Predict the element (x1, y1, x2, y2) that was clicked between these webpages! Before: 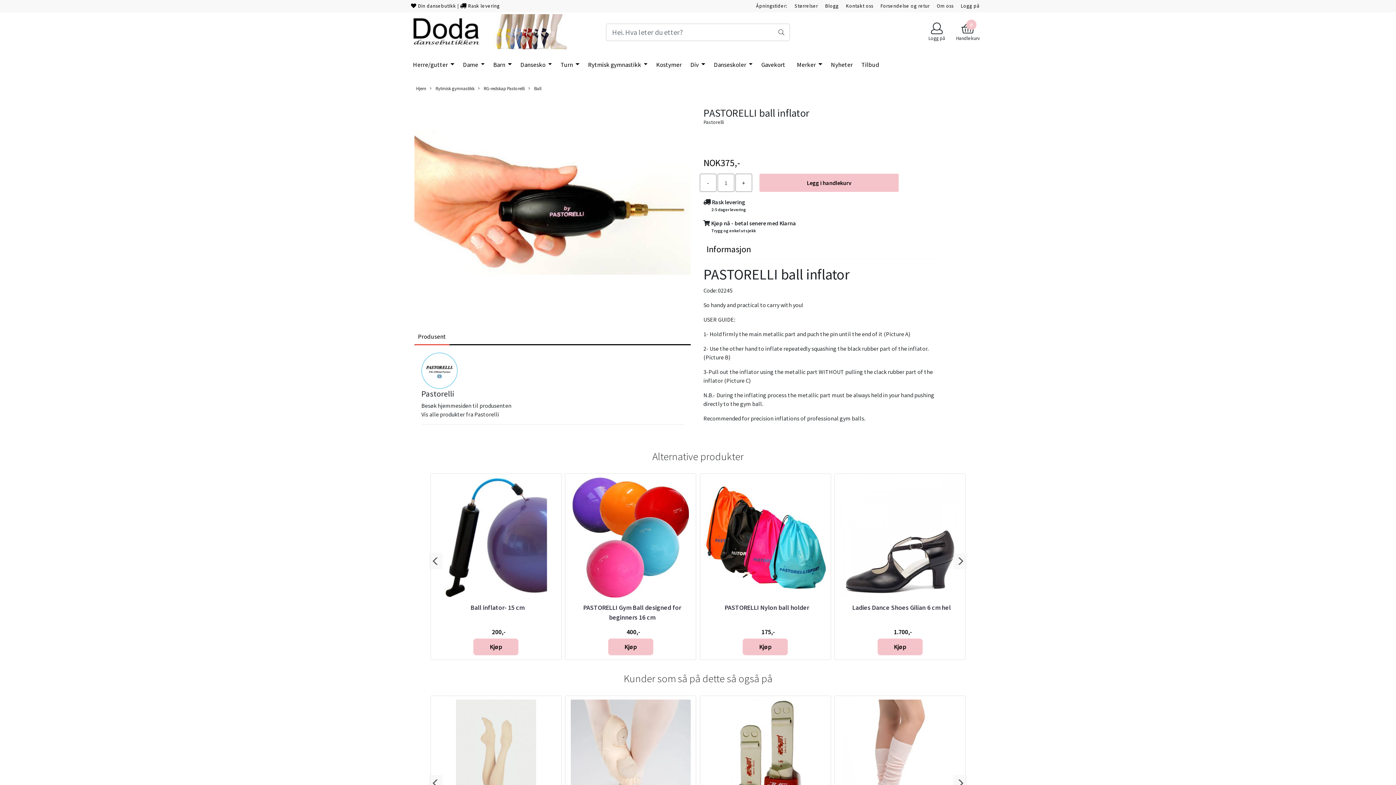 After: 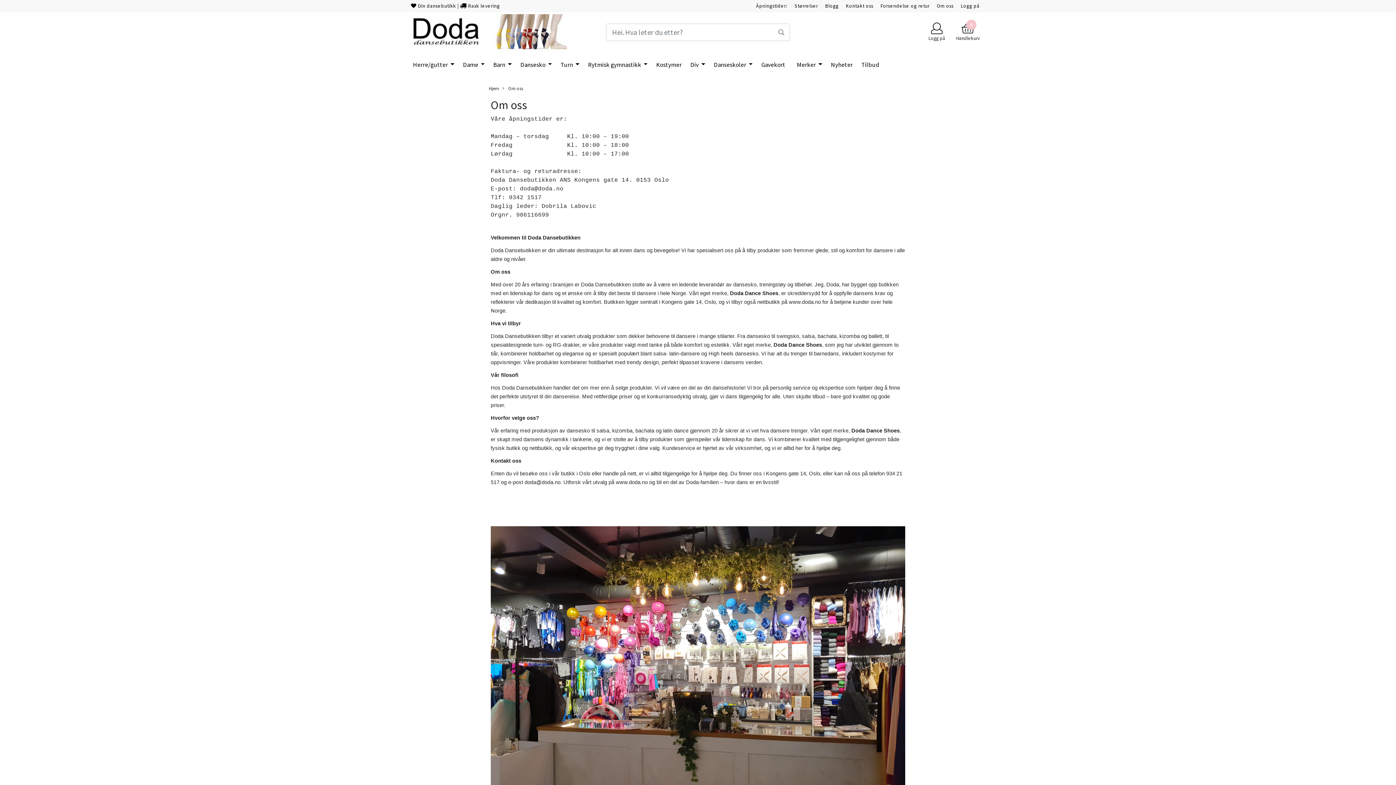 Action: label: Om oss bbox: (937, 2, 953, 9)